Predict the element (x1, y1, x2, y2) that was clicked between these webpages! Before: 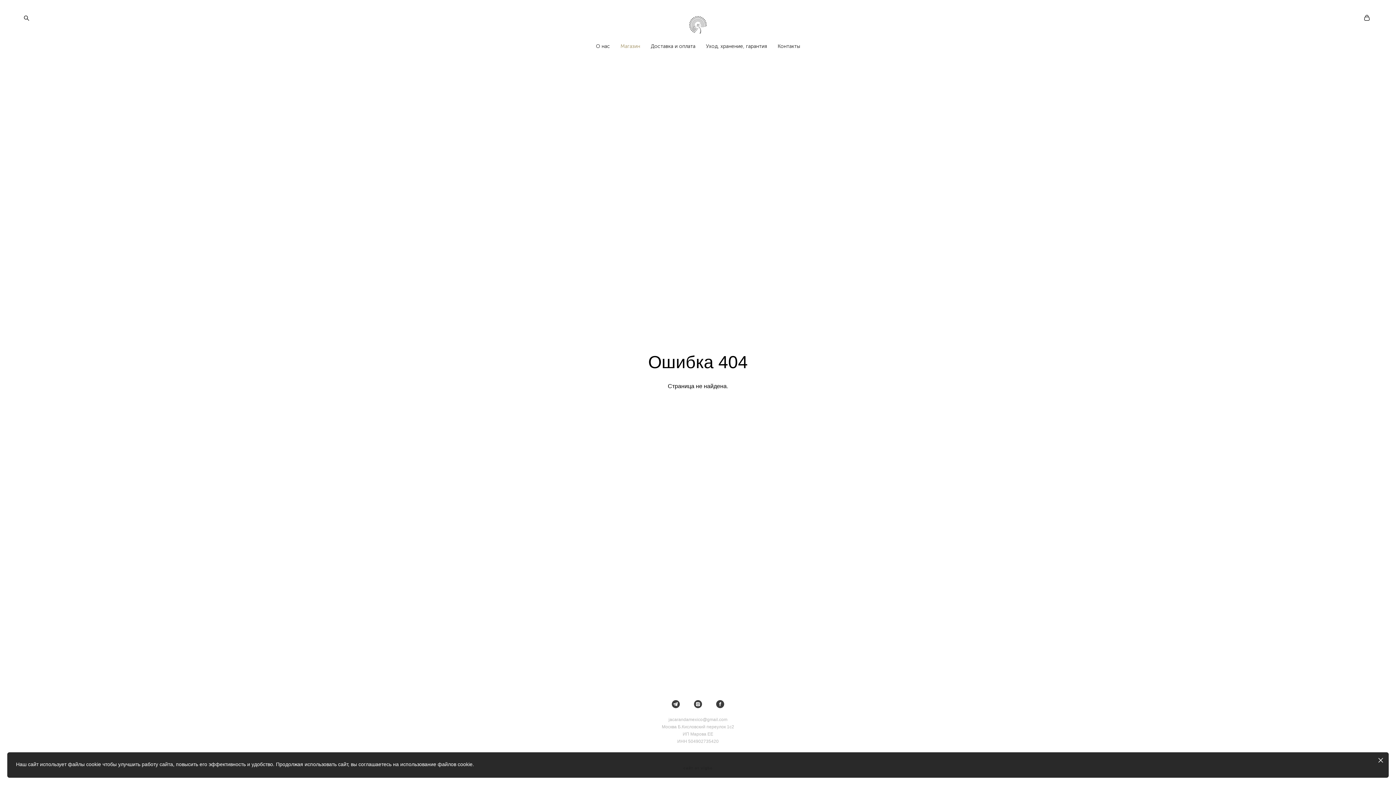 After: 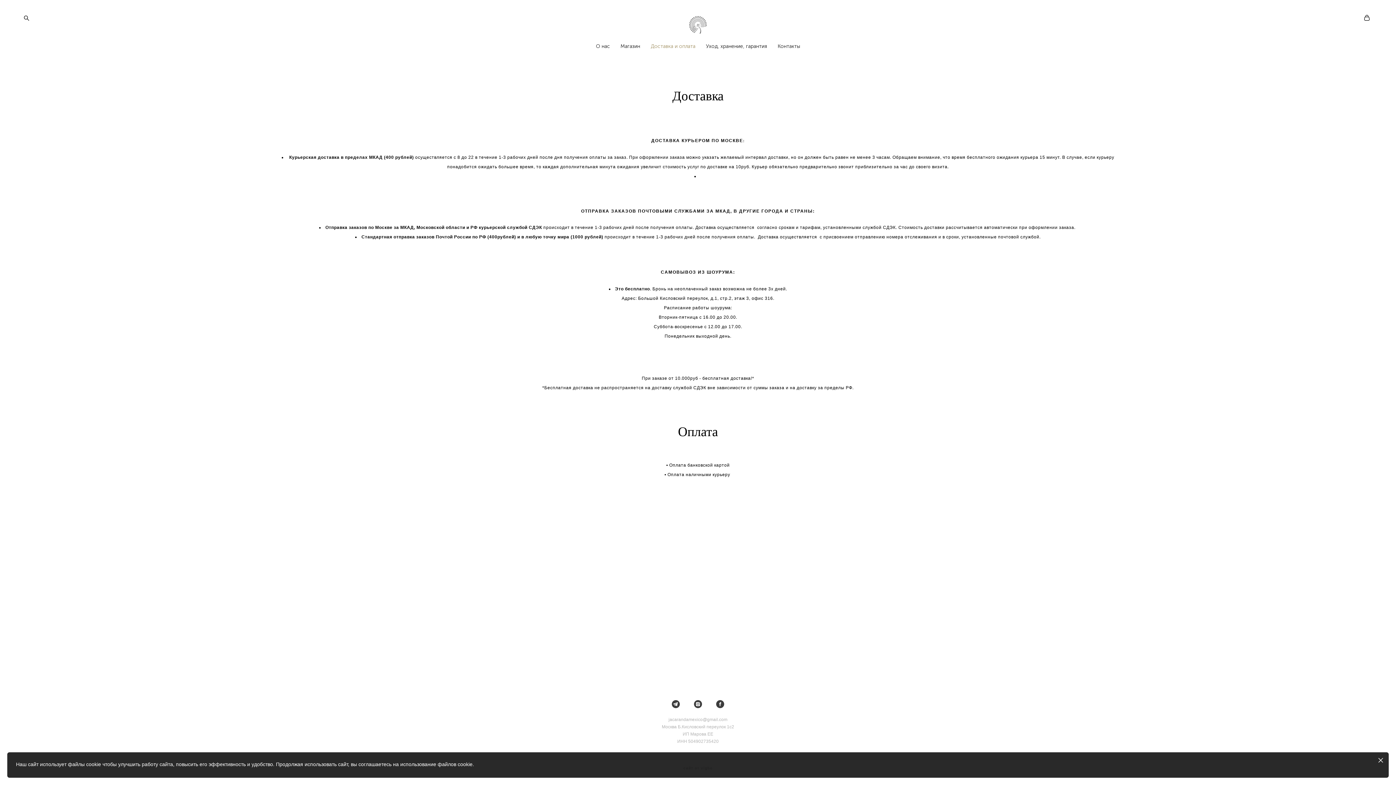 Action: label: Доставка и оплата bbox: (650, 43, 695, 49)